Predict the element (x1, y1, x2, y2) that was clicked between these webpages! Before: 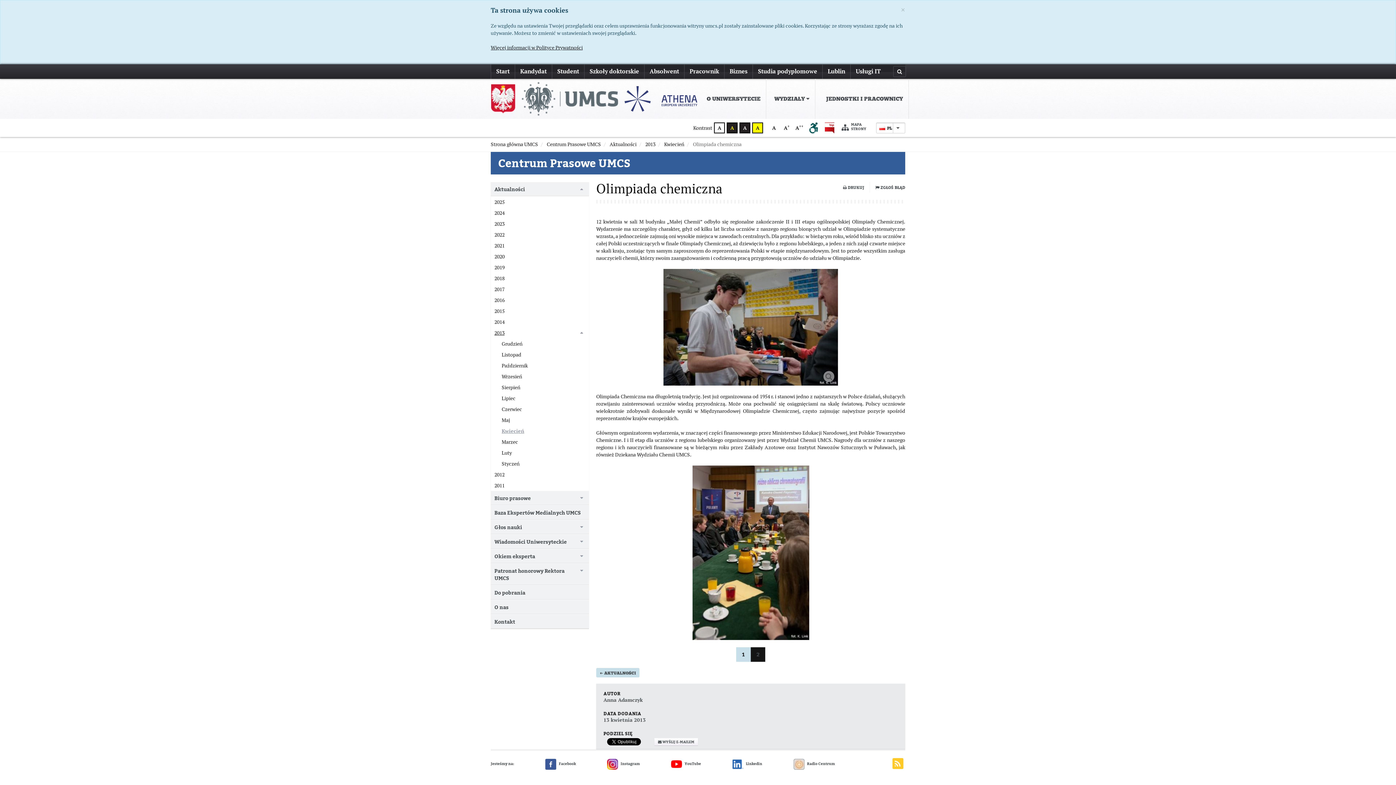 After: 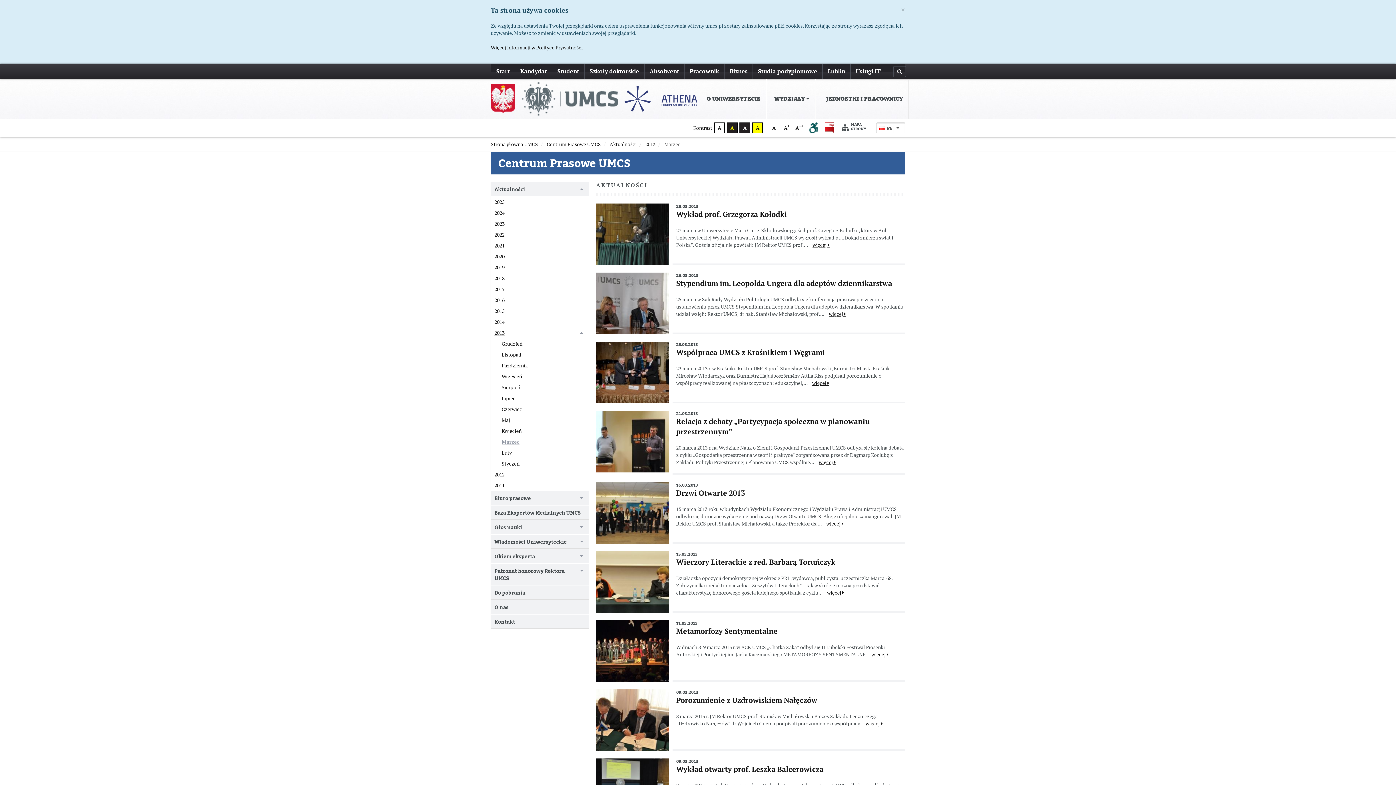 Action: label: Marzec bbox: (490, 436, 589, 447)